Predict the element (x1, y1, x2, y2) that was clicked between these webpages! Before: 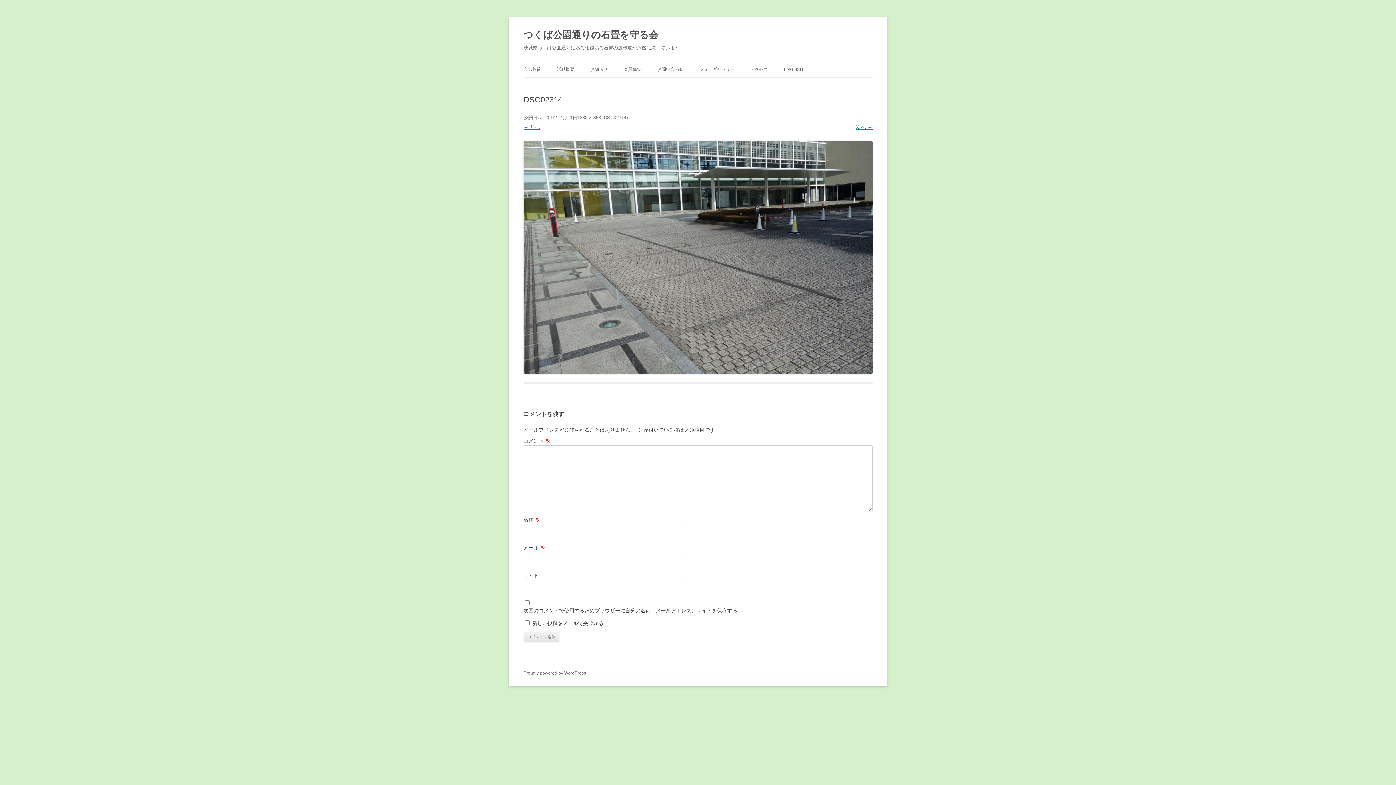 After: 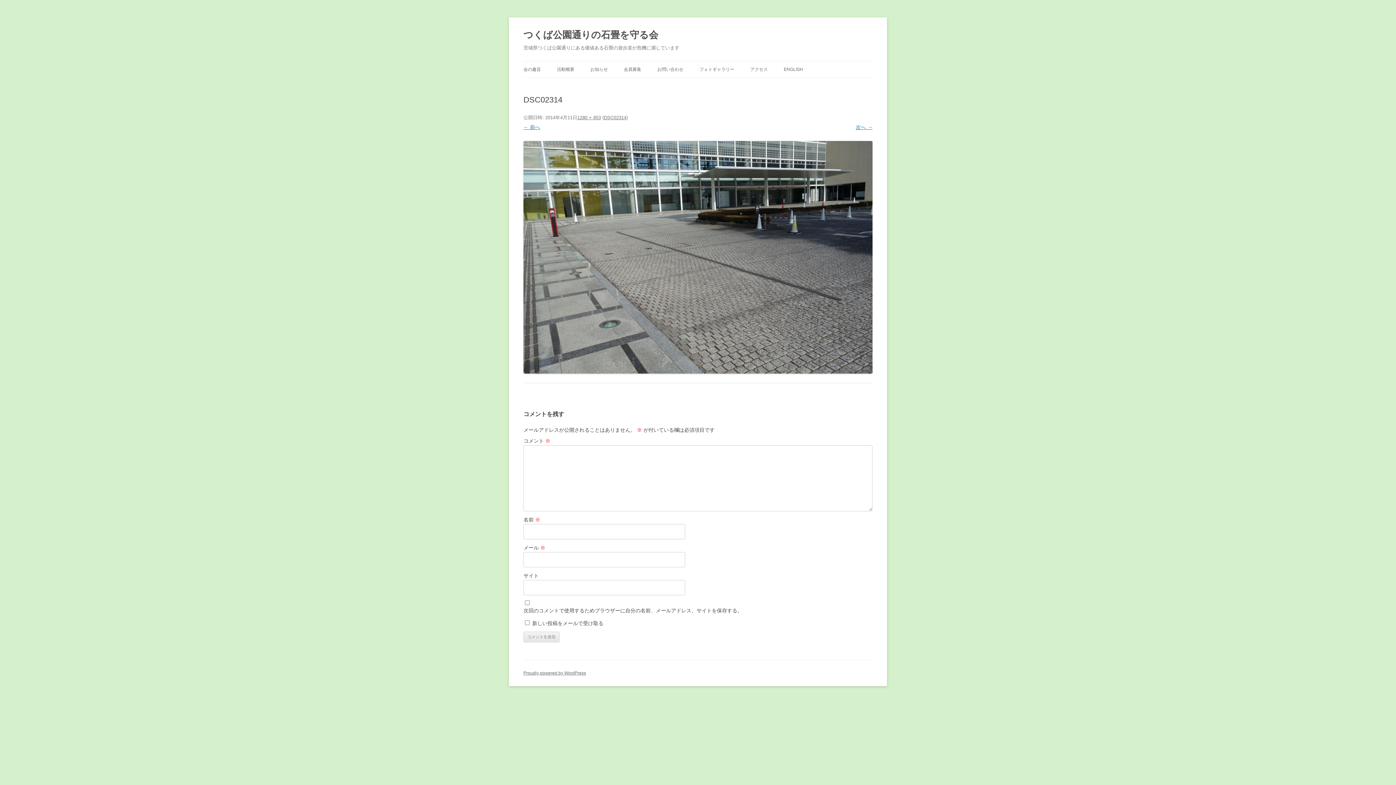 Action: label: DSC02314 bbox: (604, 114, 626, 120)